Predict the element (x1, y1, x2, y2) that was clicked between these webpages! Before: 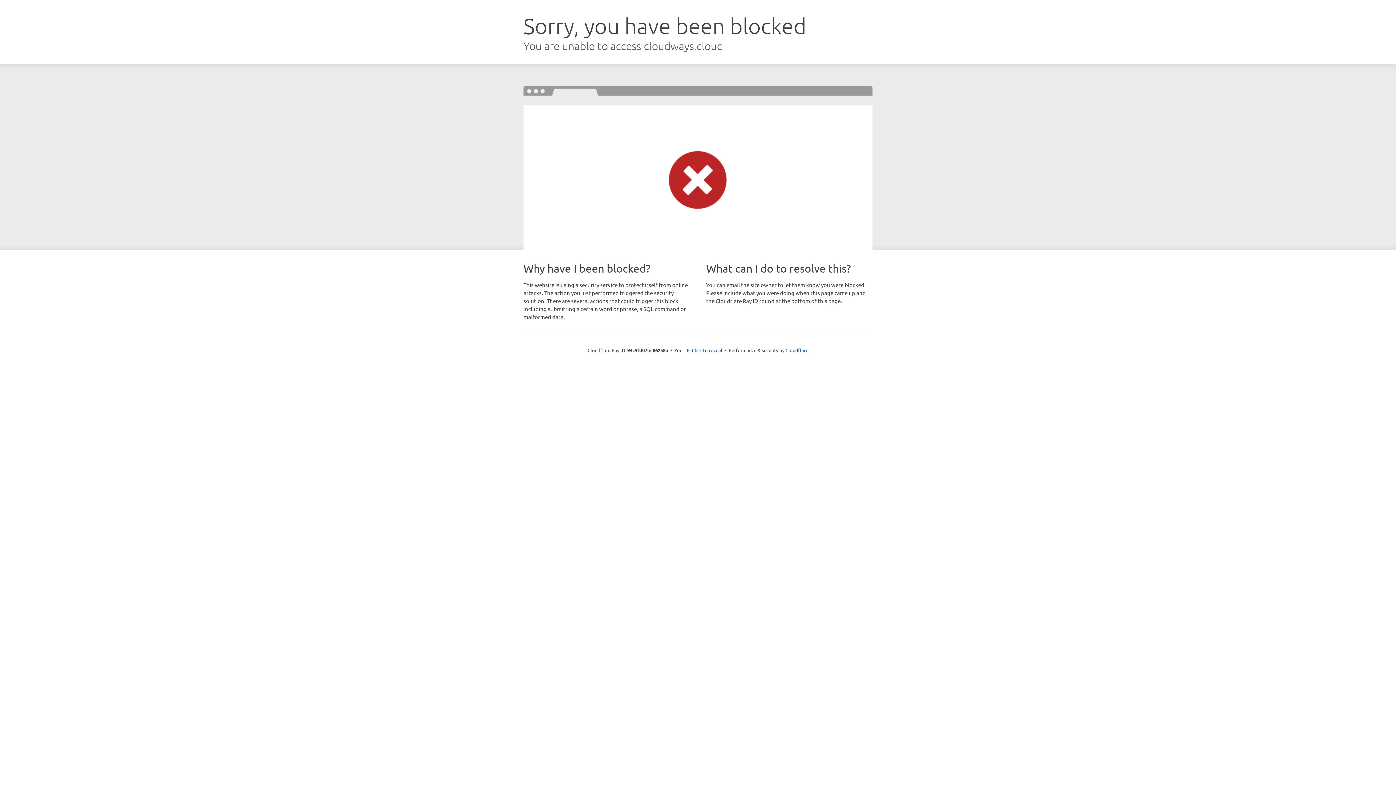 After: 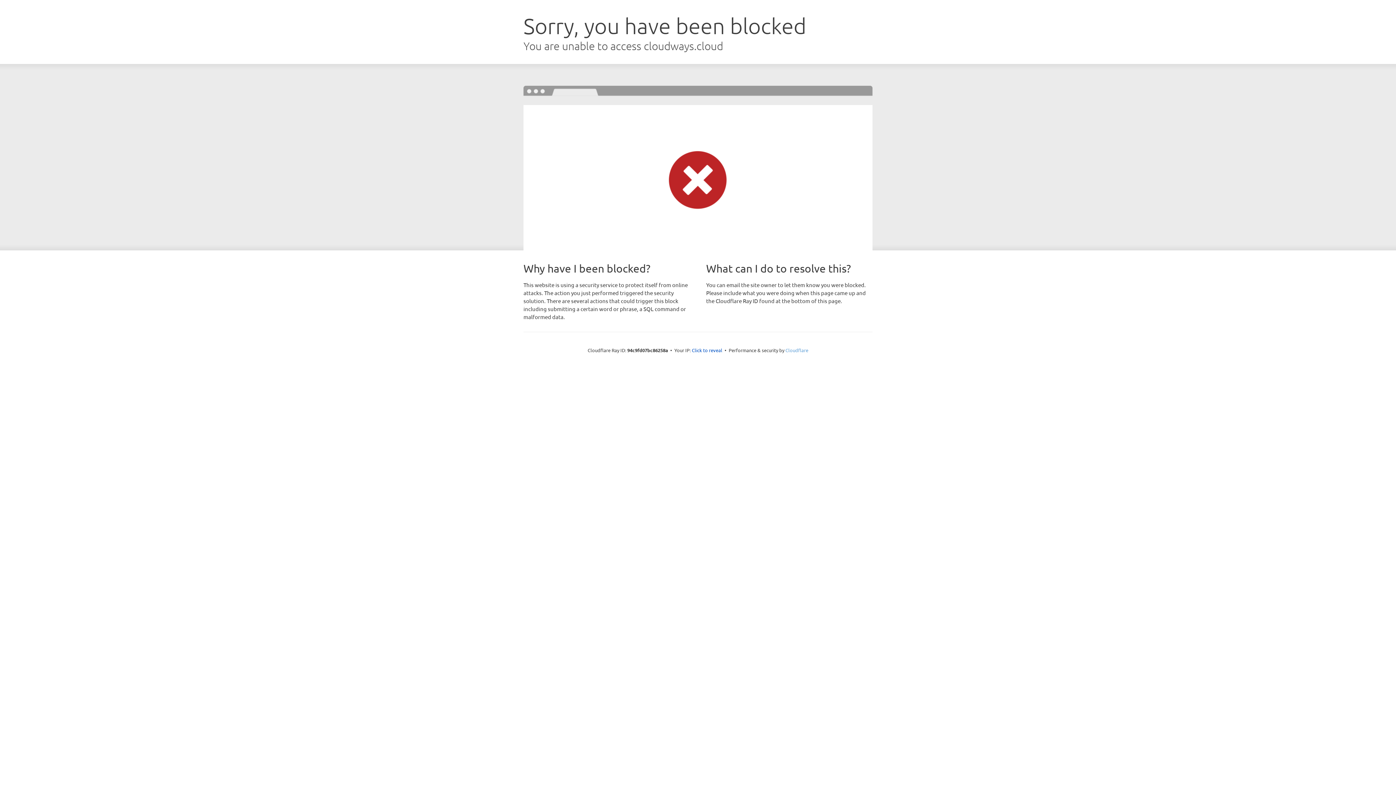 Action: label: Cloudflare bbox: (785, 347, 808, 353)